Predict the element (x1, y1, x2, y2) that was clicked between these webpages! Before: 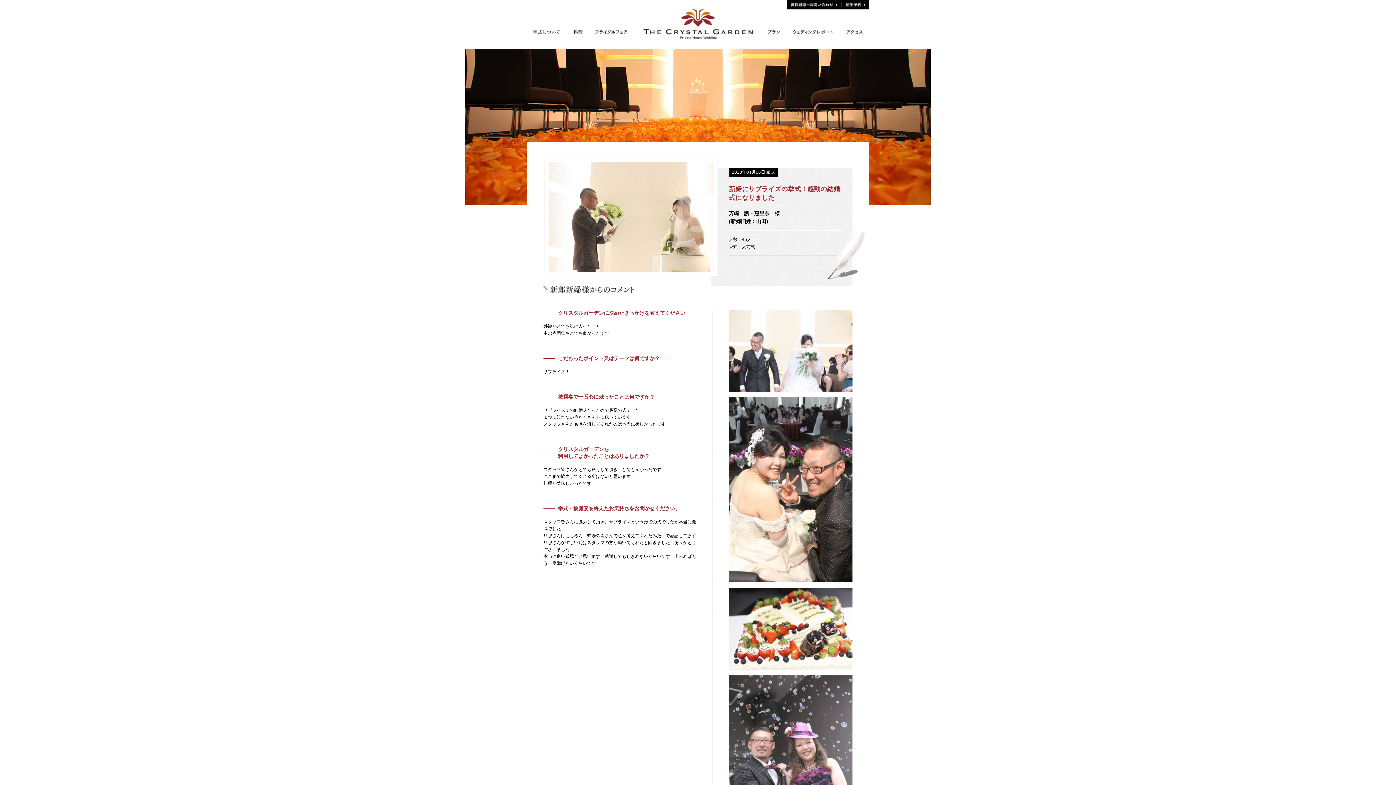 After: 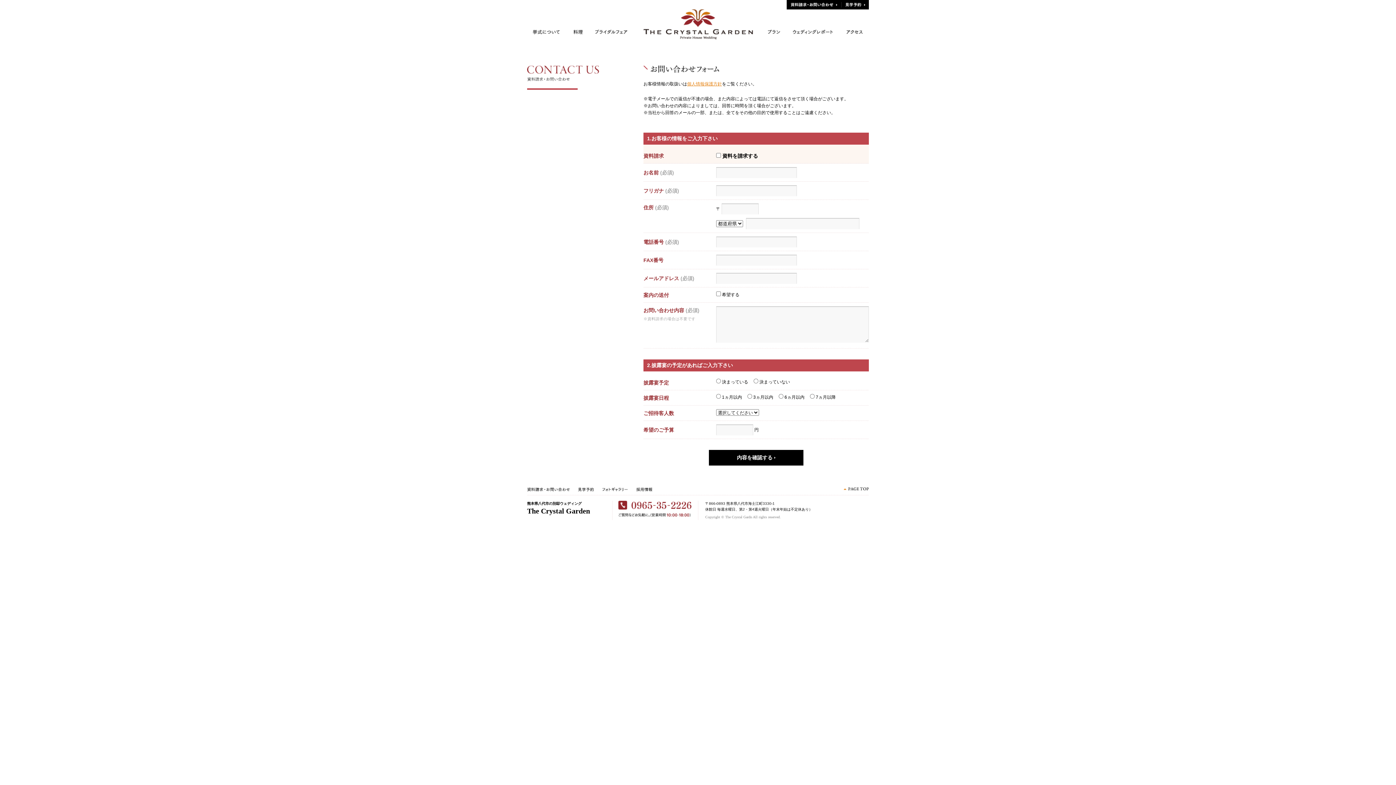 Action: bbox: (786, 0, 841, 9)